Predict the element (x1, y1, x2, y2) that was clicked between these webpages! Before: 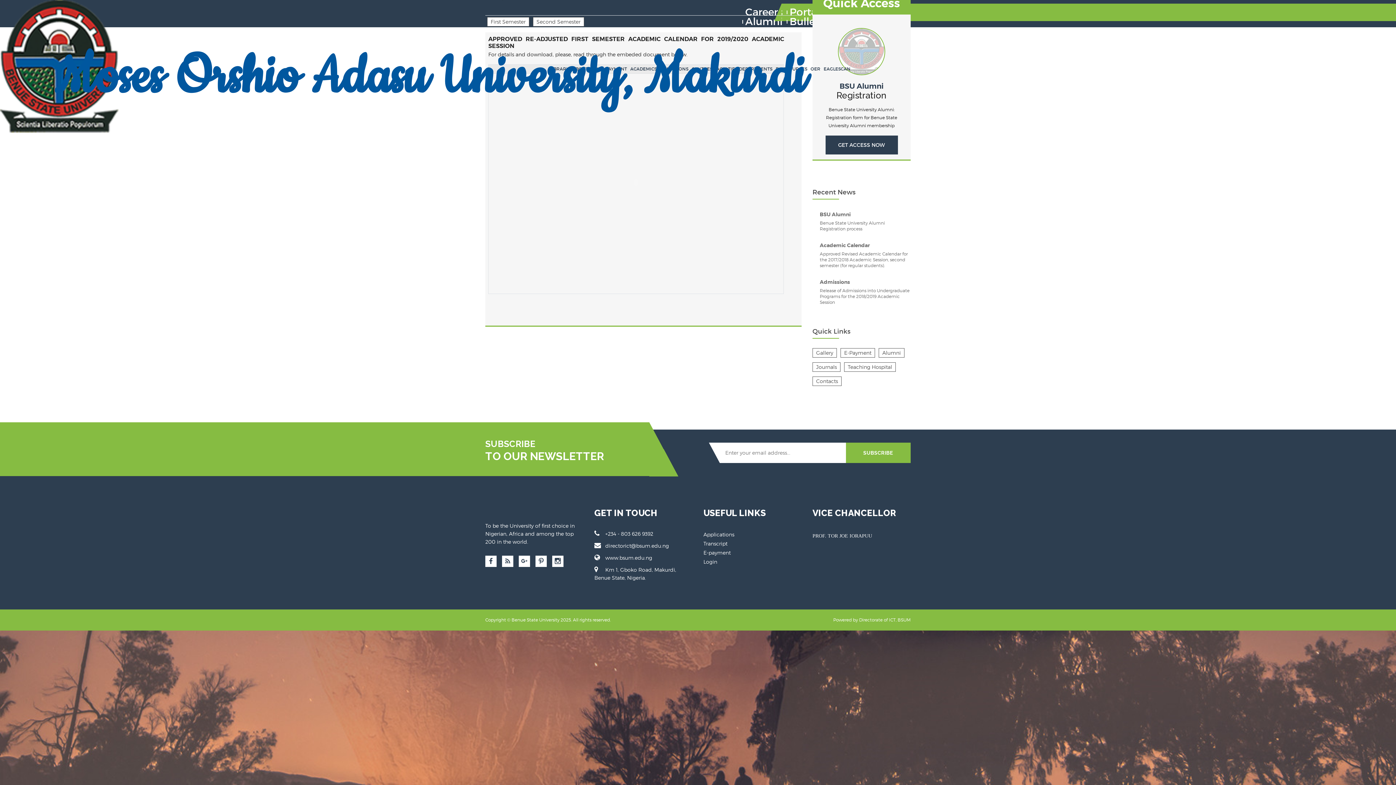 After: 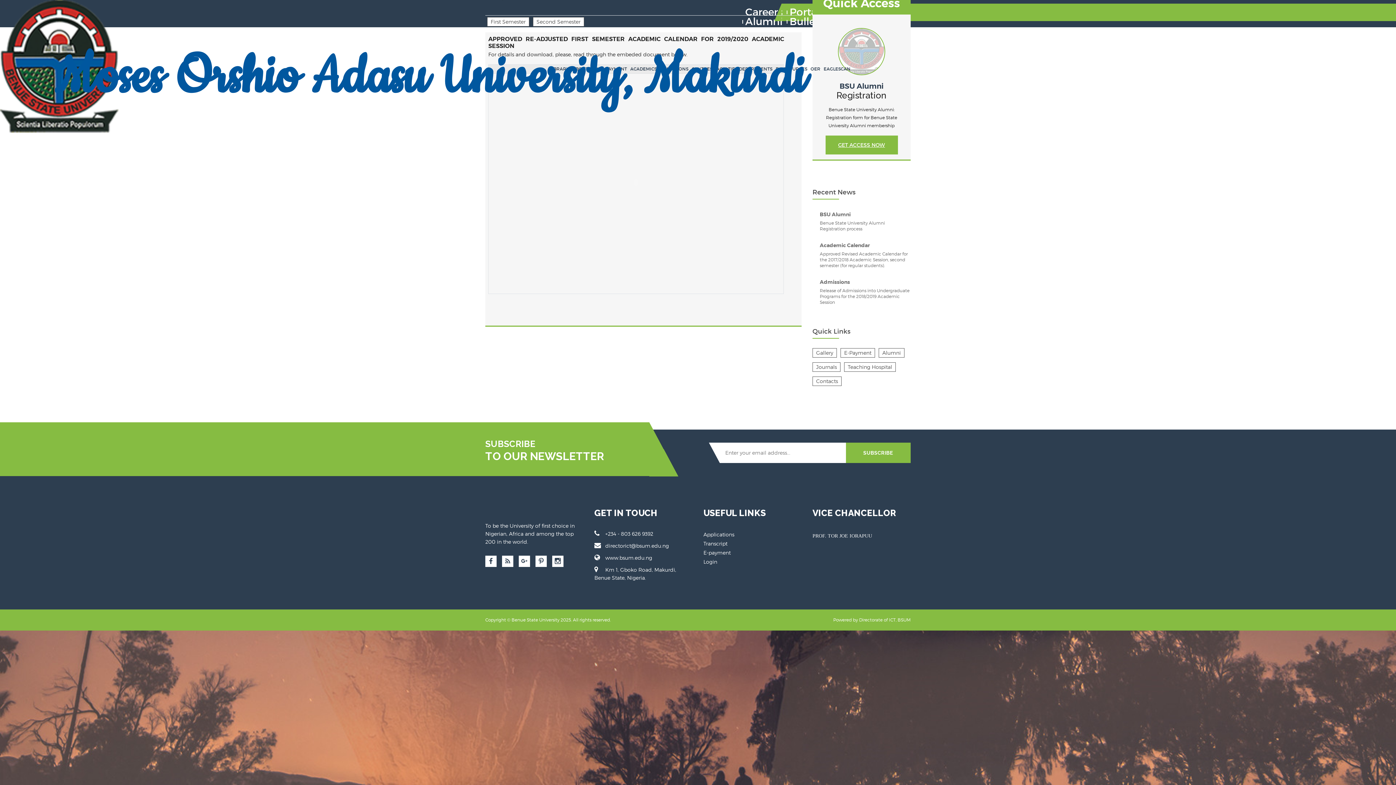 Action: label: GET ACCESS NOW bbox: (825, 135, 898, 154)